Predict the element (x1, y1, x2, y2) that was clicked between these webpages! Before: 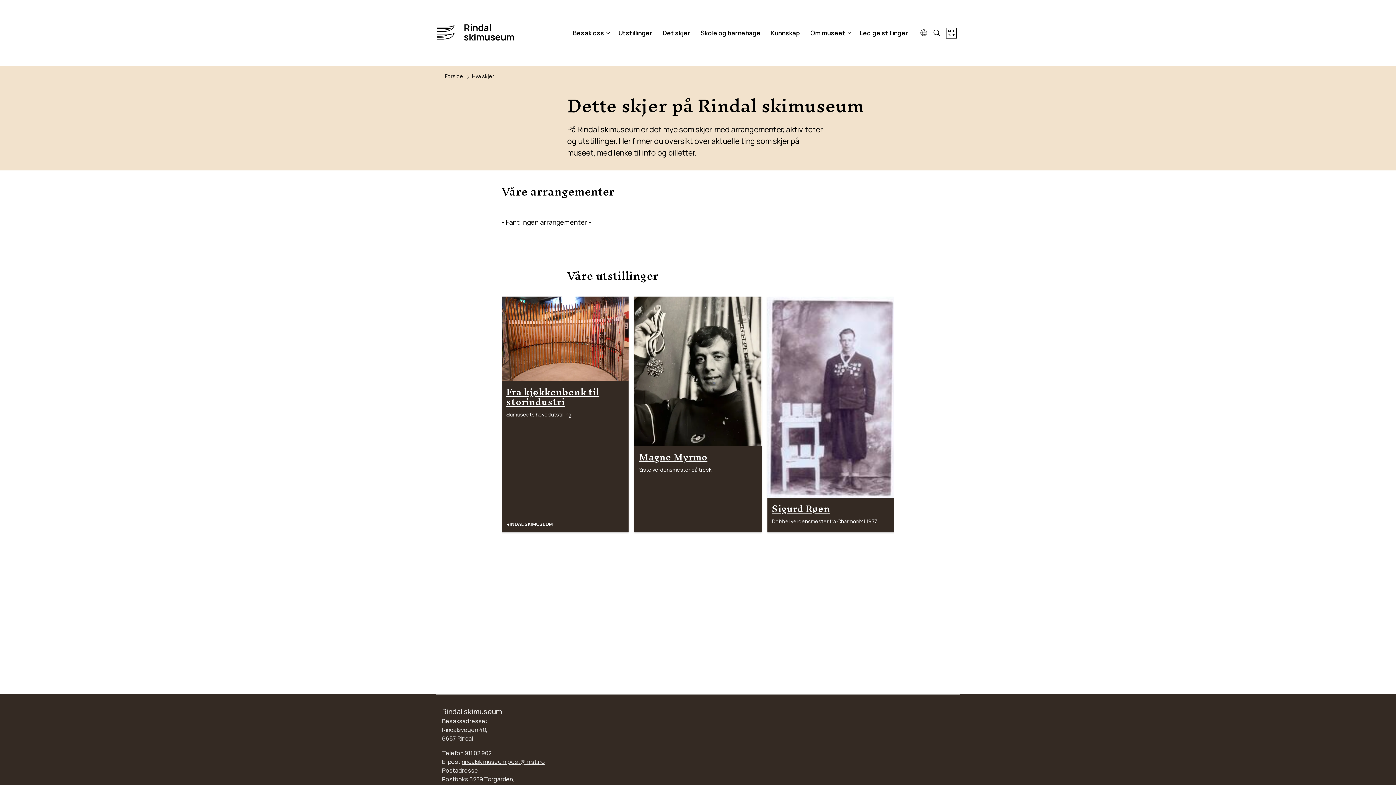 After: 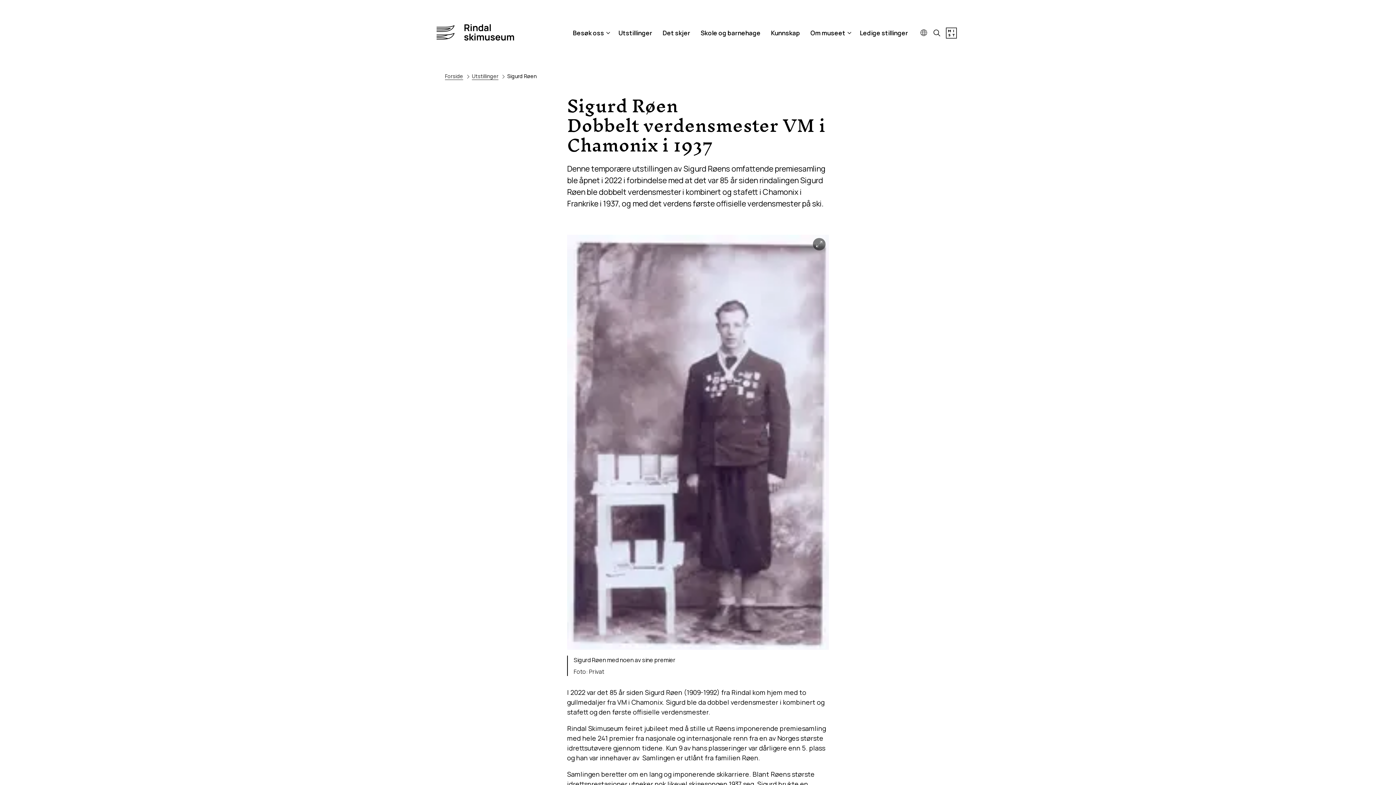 Action: bbox: (767, 296, 894, 532) label: Sigurd Røen

Dobbel verdensmester fra Charmonix i 1937